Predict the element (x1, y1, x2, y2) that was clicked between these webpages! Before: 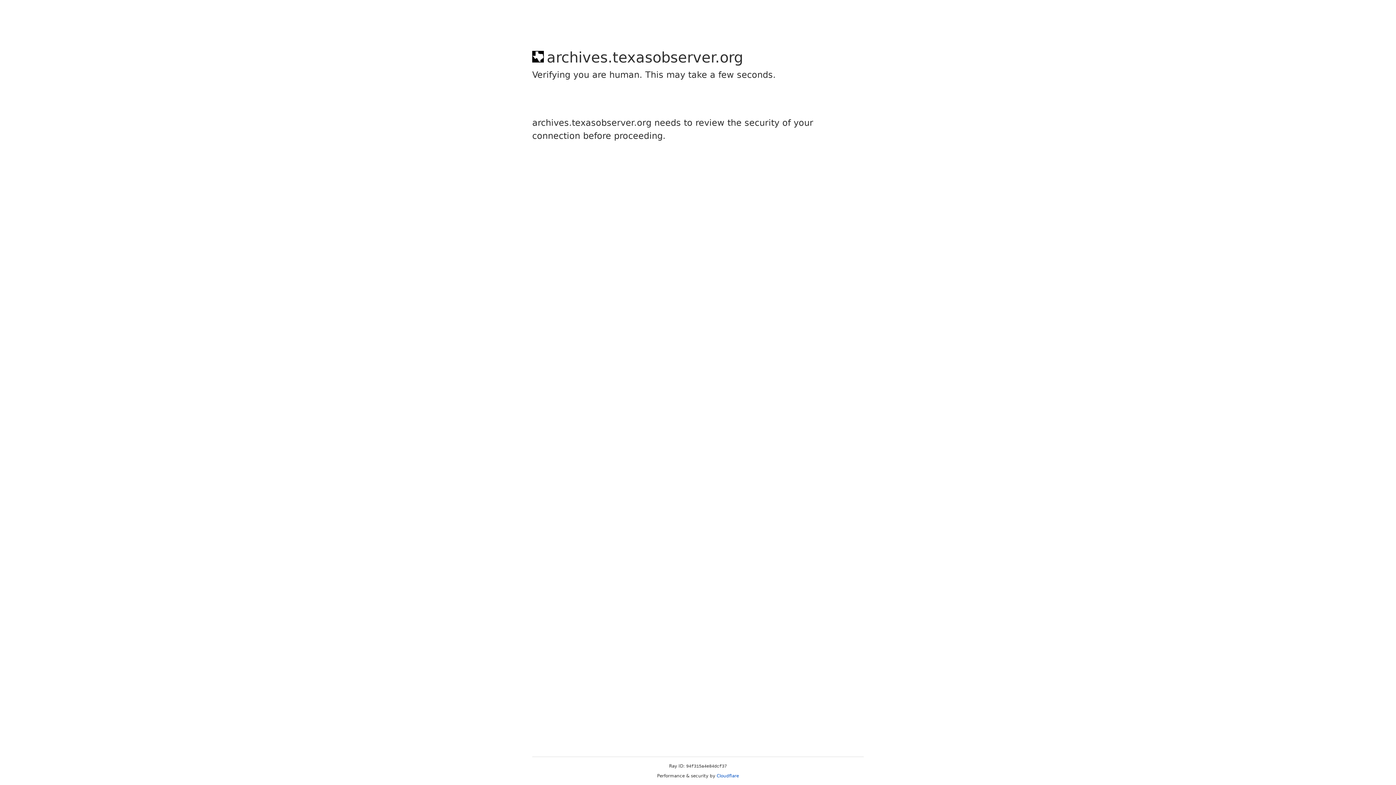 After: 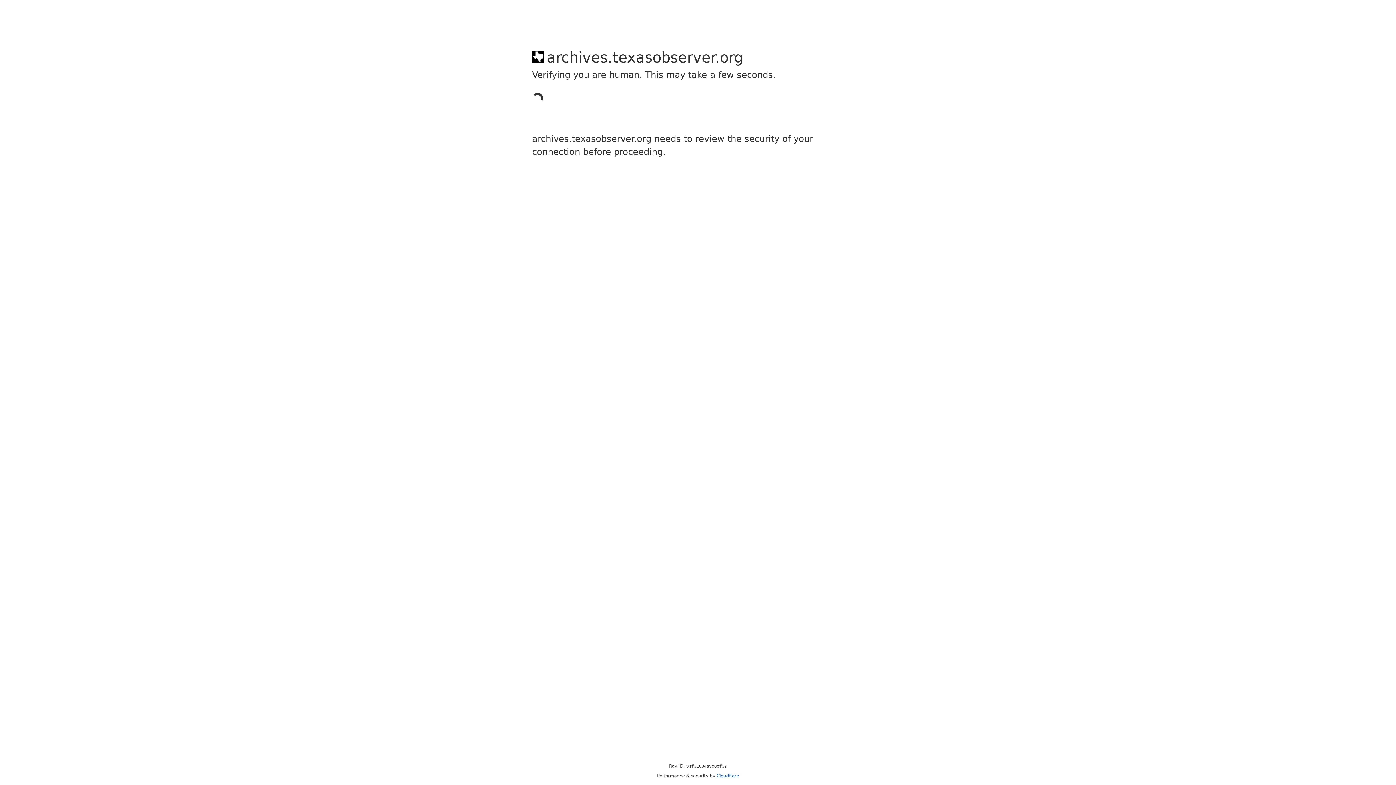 Action: bbox: (716, 773, 739, 778) label: Cloudflare